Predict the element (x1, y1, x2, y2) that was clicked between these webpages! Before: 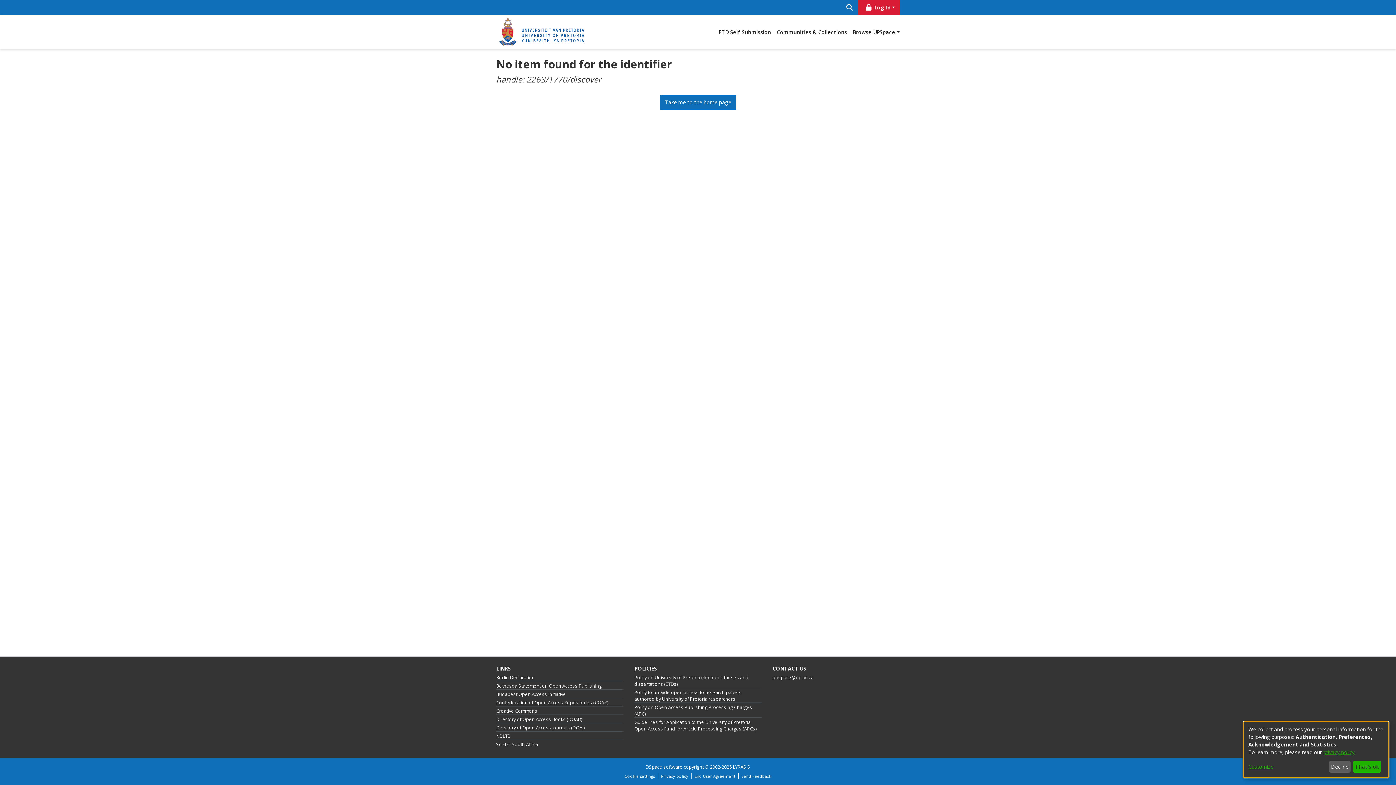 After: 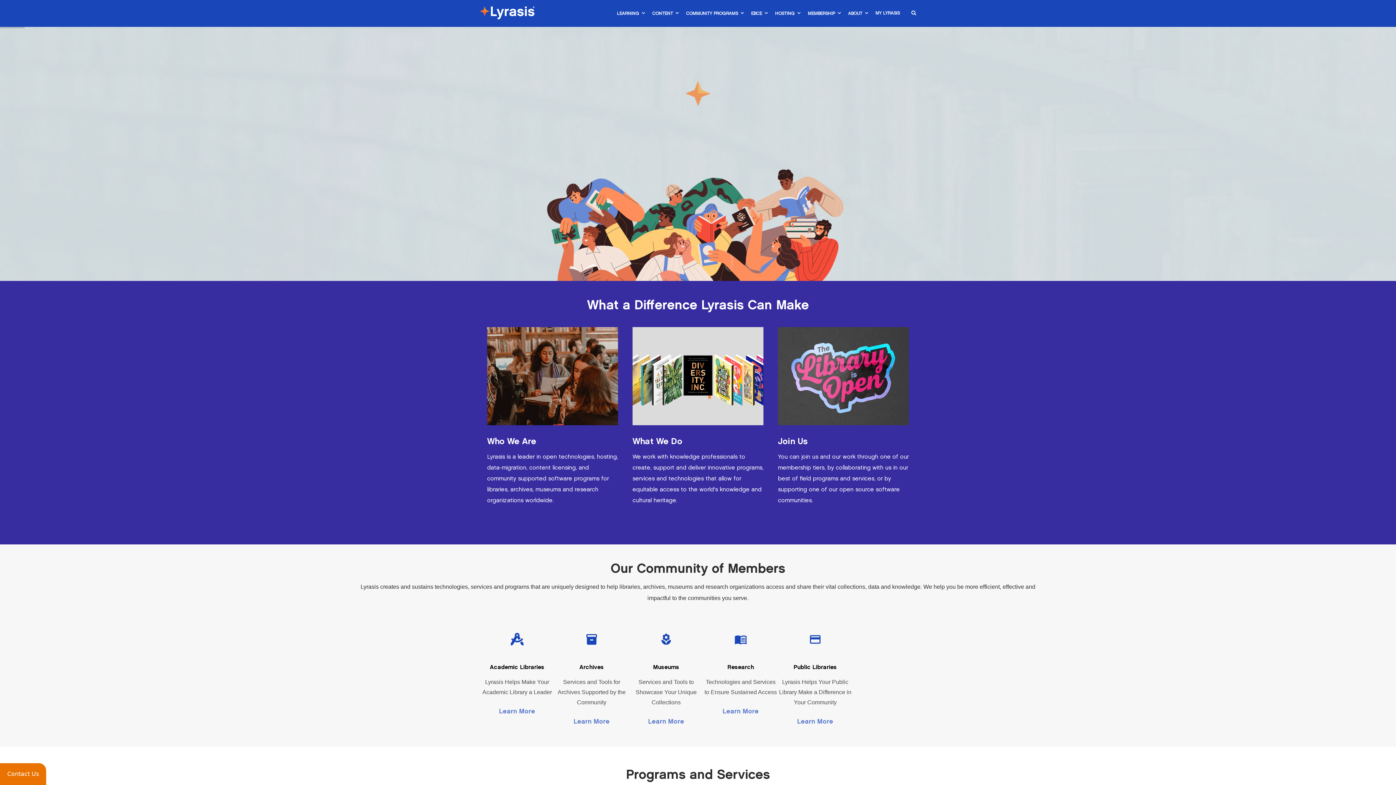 Action: bbox: (733, 764, 750, 770) label: LYRASIS